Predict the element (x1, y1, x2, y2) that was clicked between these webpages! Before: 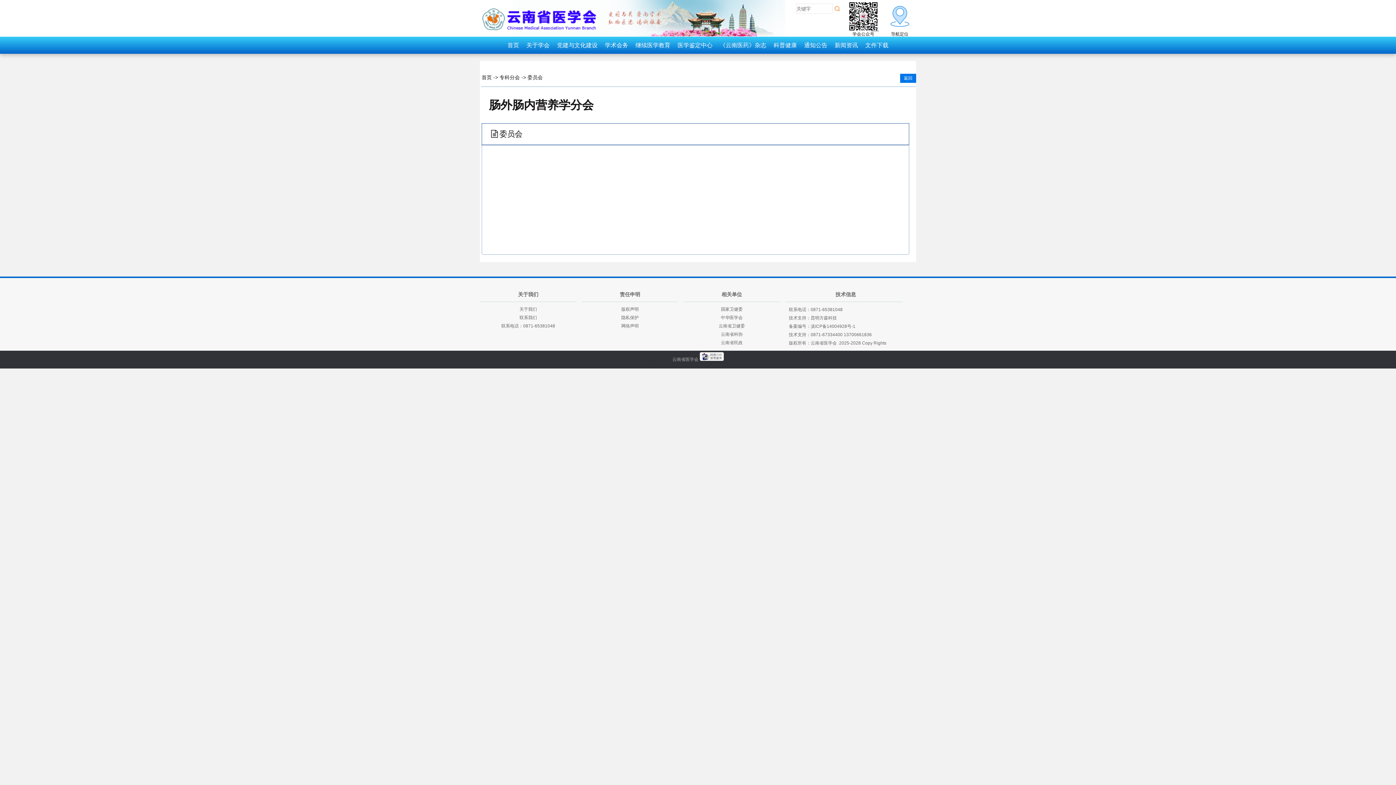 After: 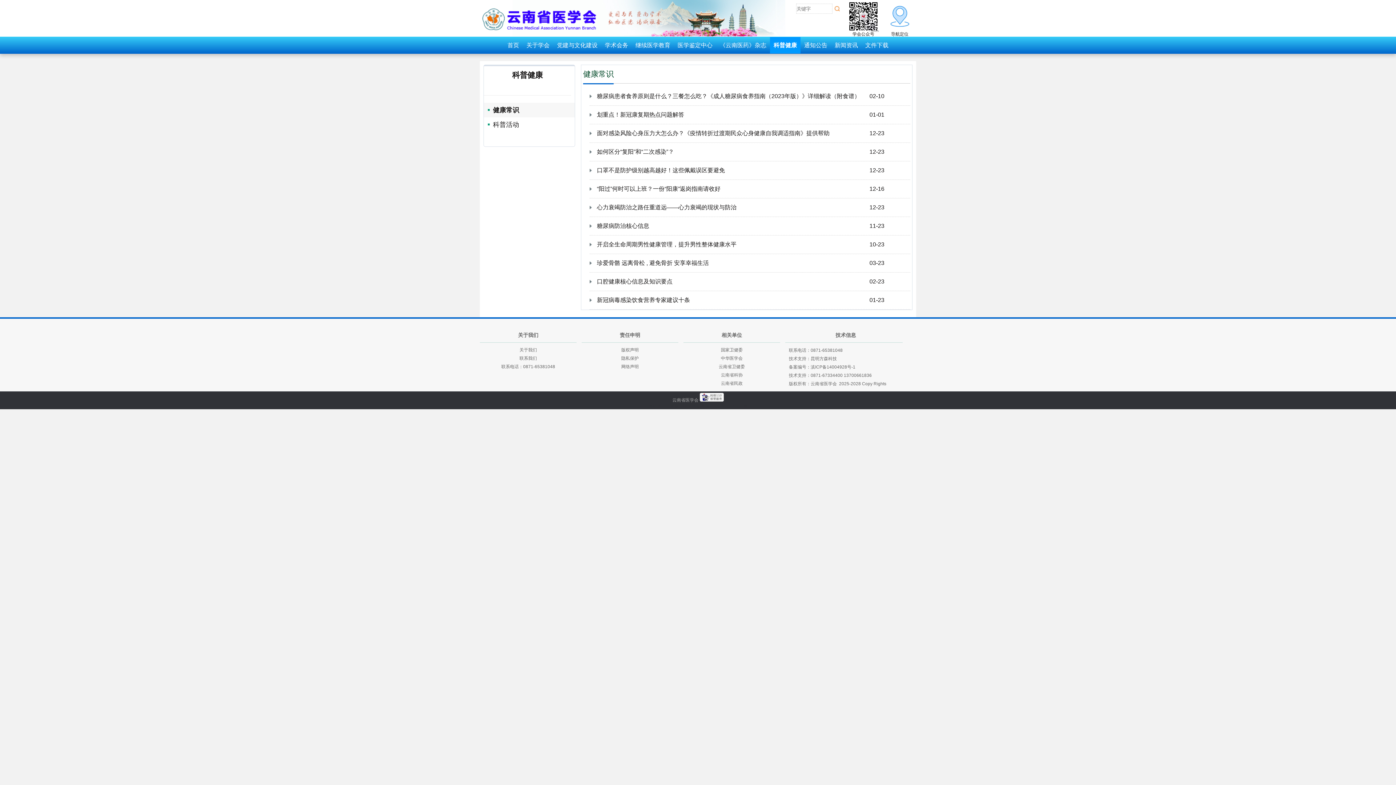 Action: bbox: (773, 42, 797, 48) label: 科普健康